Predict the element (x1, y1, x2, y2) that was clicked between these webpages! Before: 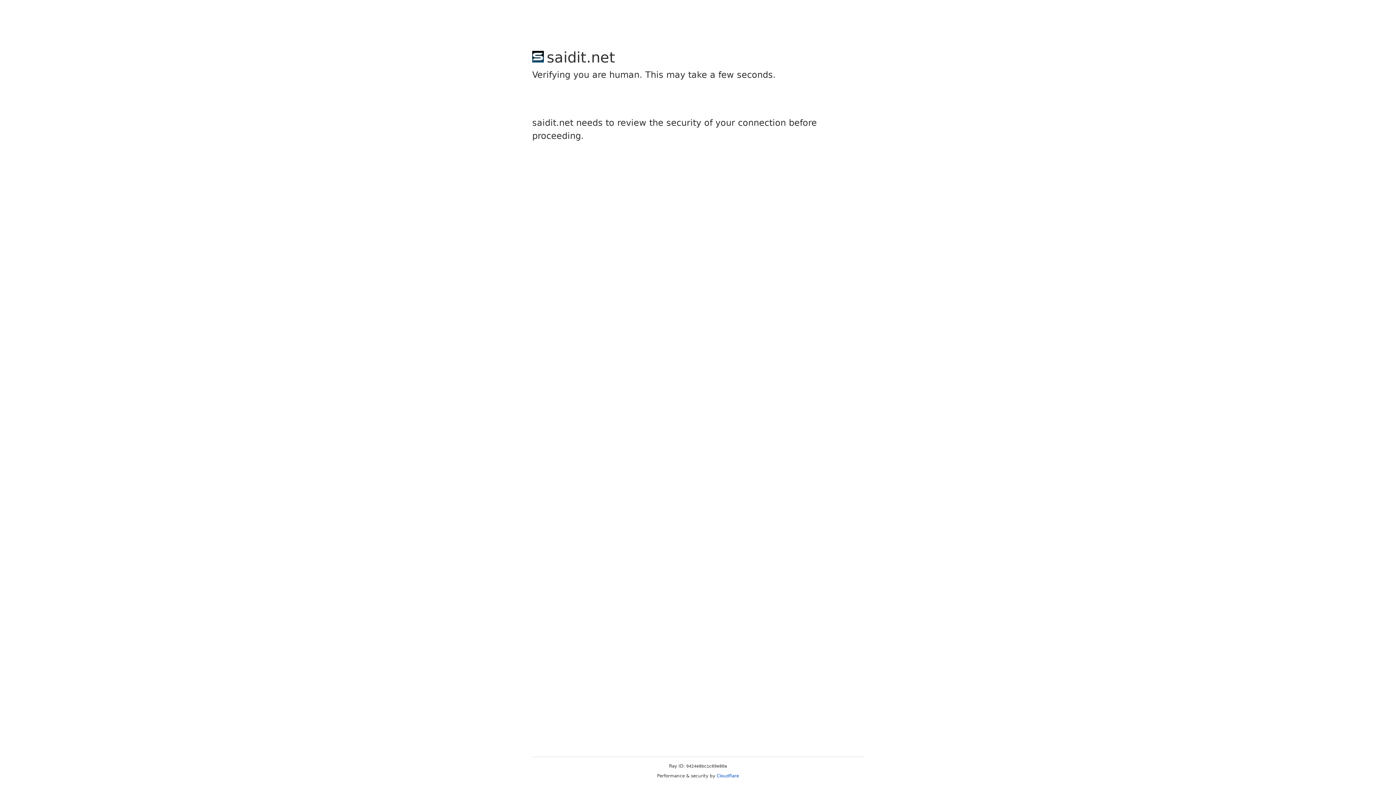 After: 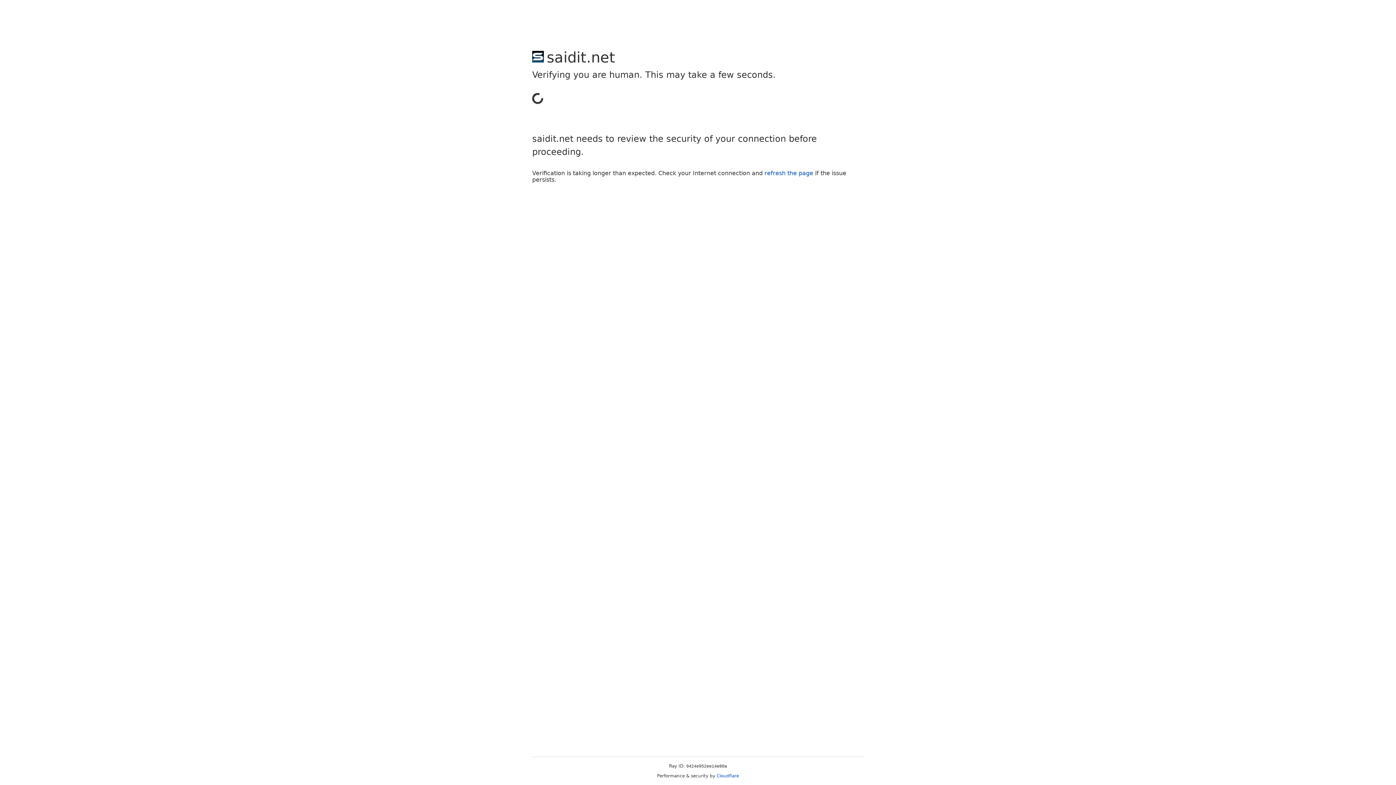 Action: bbox: (716, 773, 739, 778) label: Cloudflare